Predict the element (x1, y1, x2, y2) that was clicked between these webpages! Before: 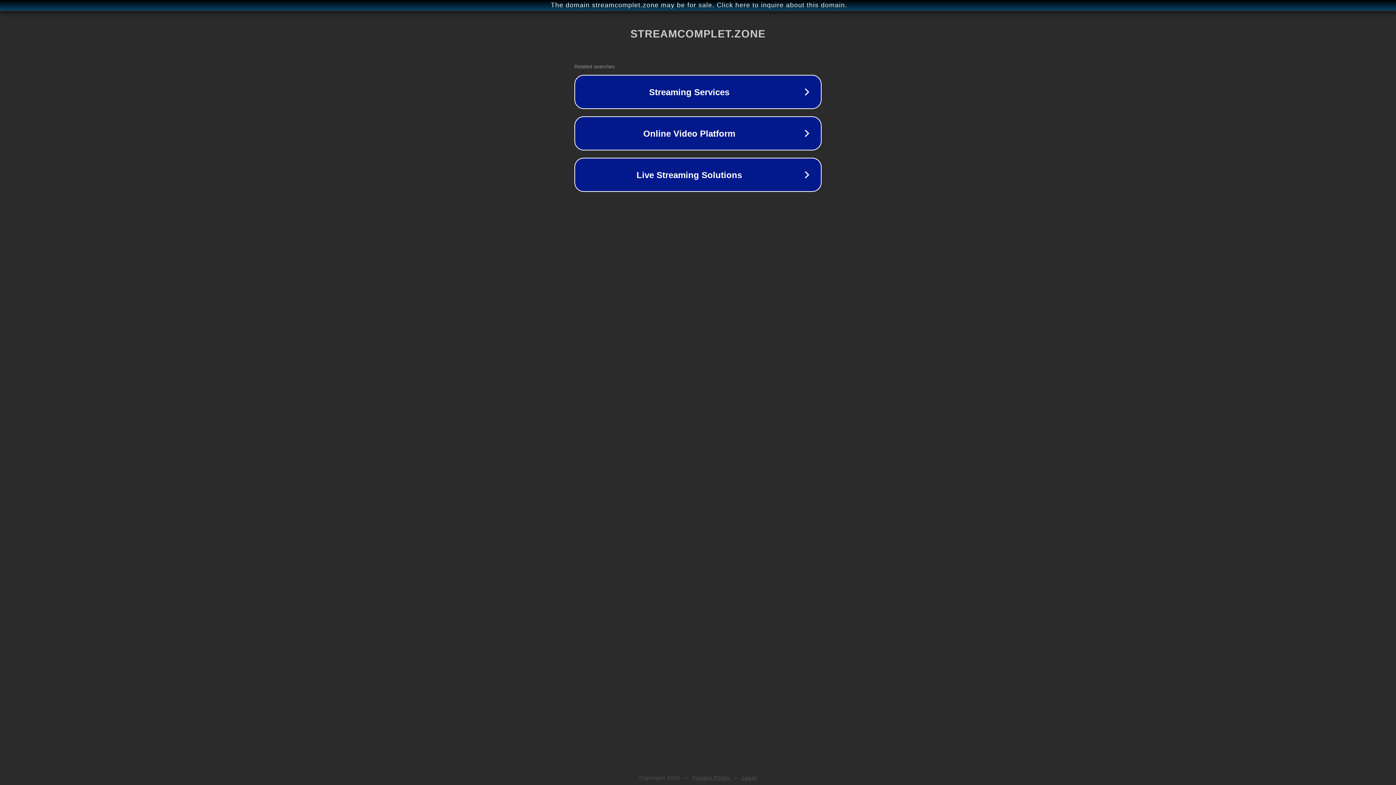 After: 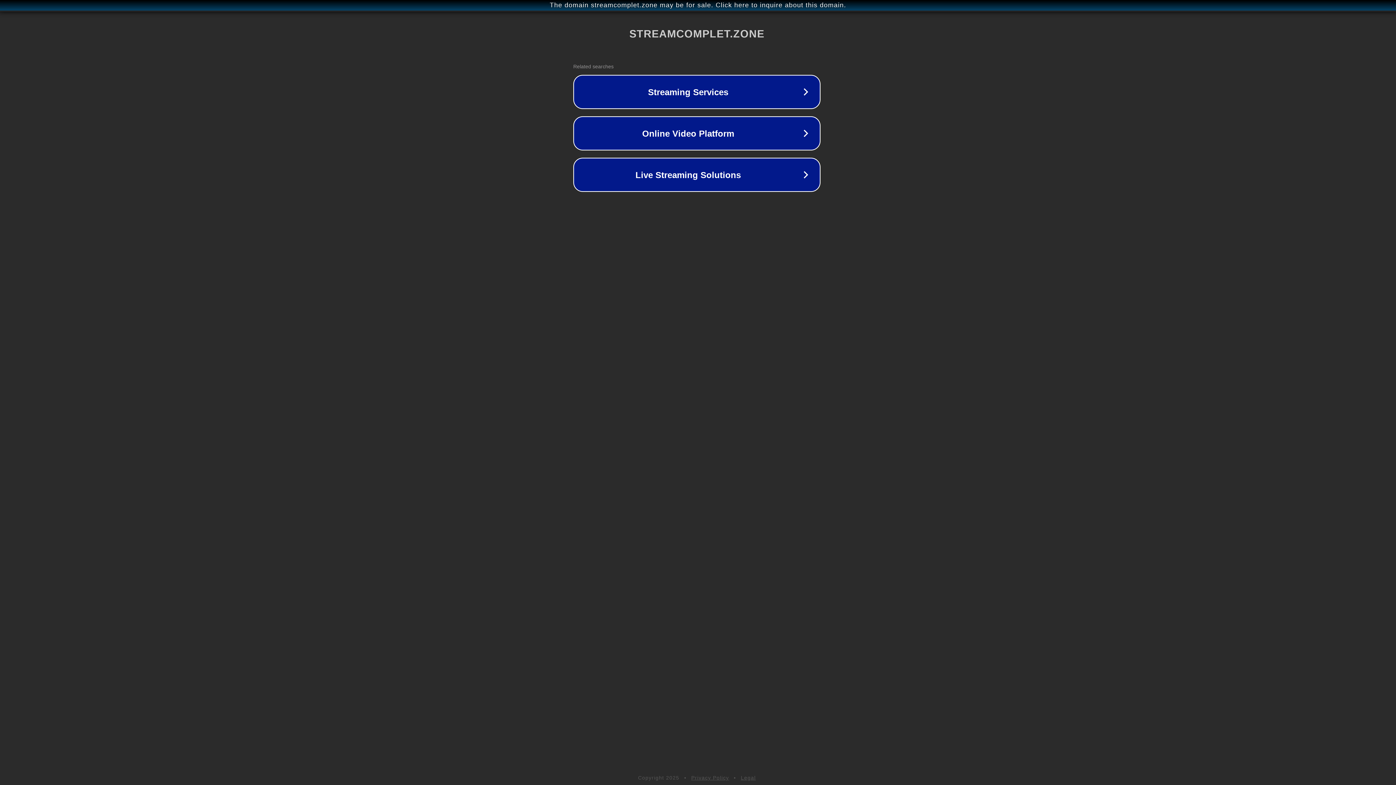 Action: label: The domain streamcomplet.zone may be for sale. Click here to inquire about this domain. bbox: (1, 1, 1397, 9)